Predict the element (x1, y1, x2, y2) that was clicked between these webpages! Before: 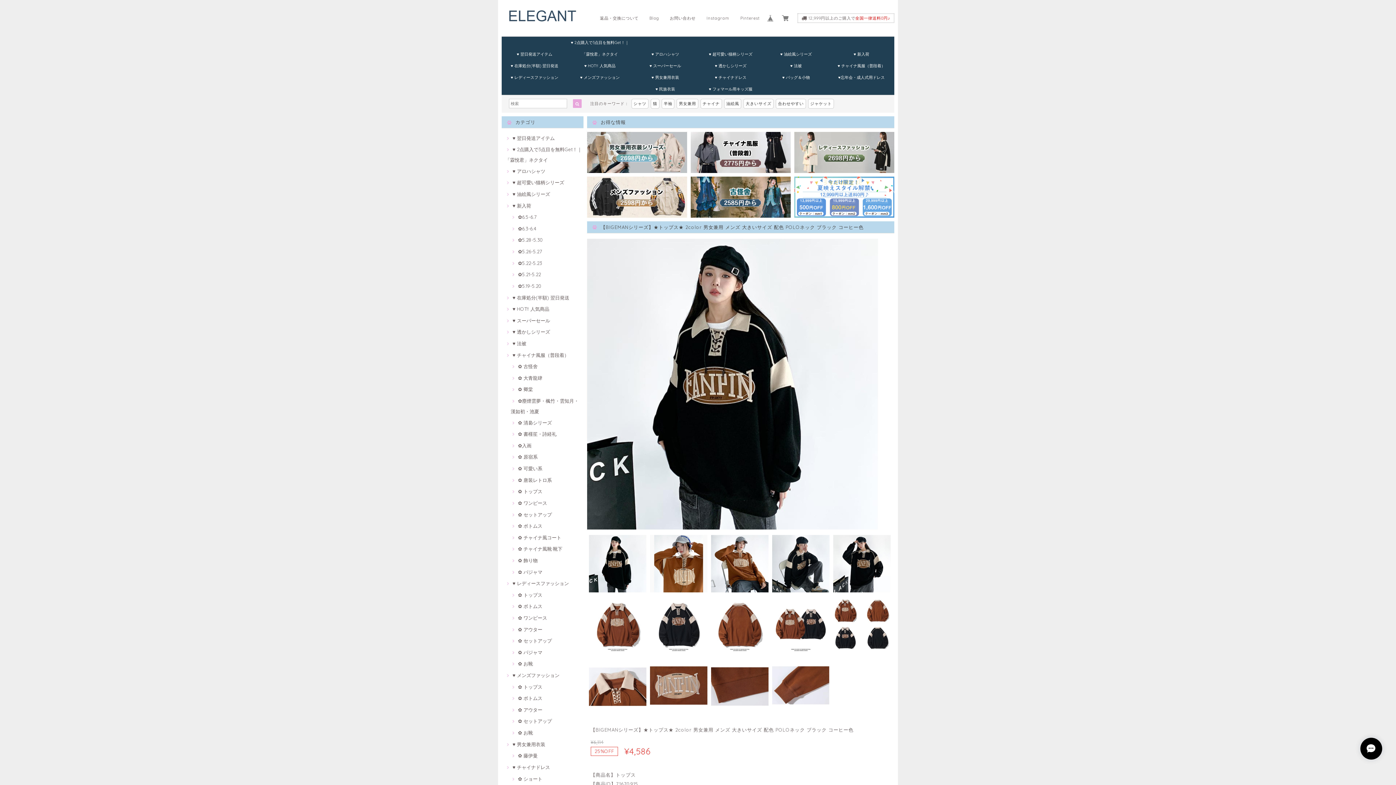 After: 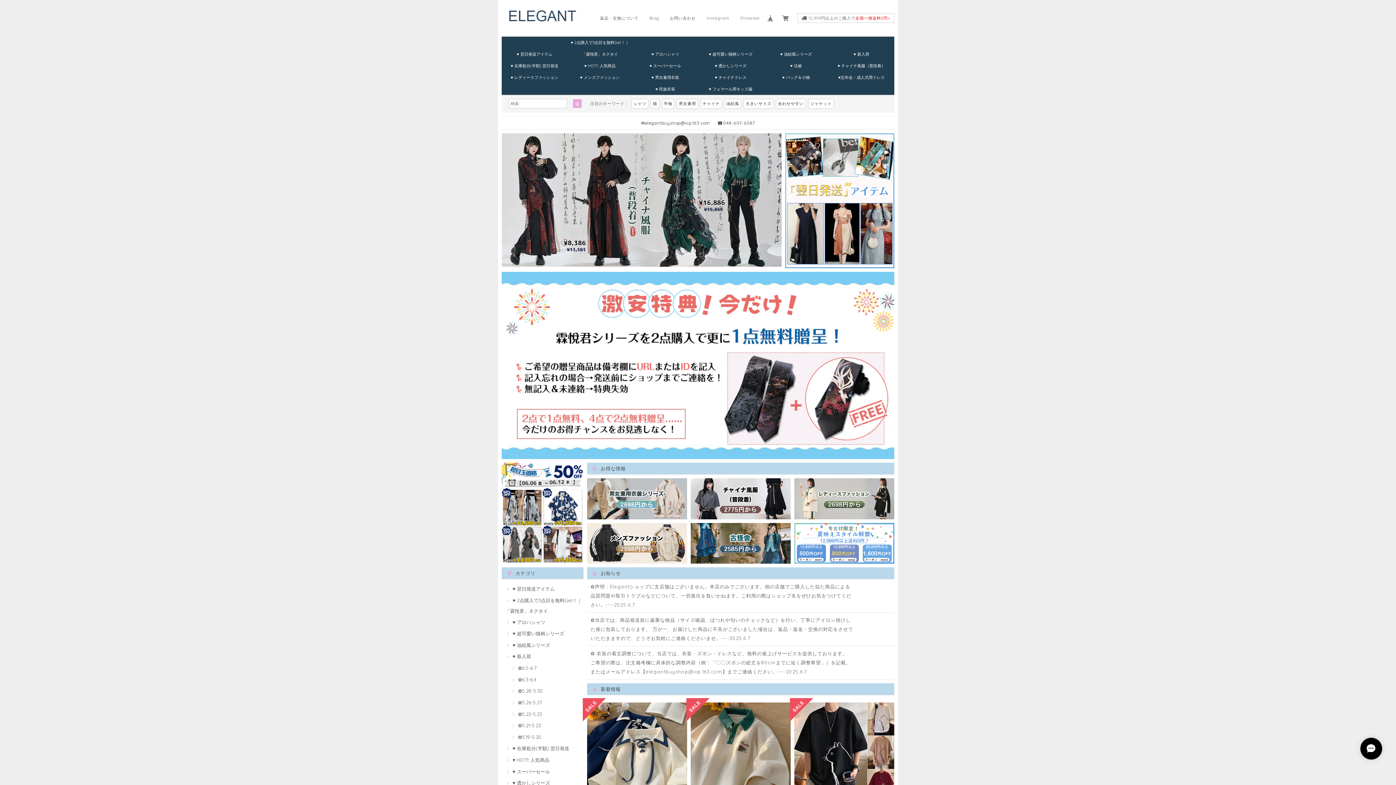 Action: bbox: (501, 9, 582, 26)